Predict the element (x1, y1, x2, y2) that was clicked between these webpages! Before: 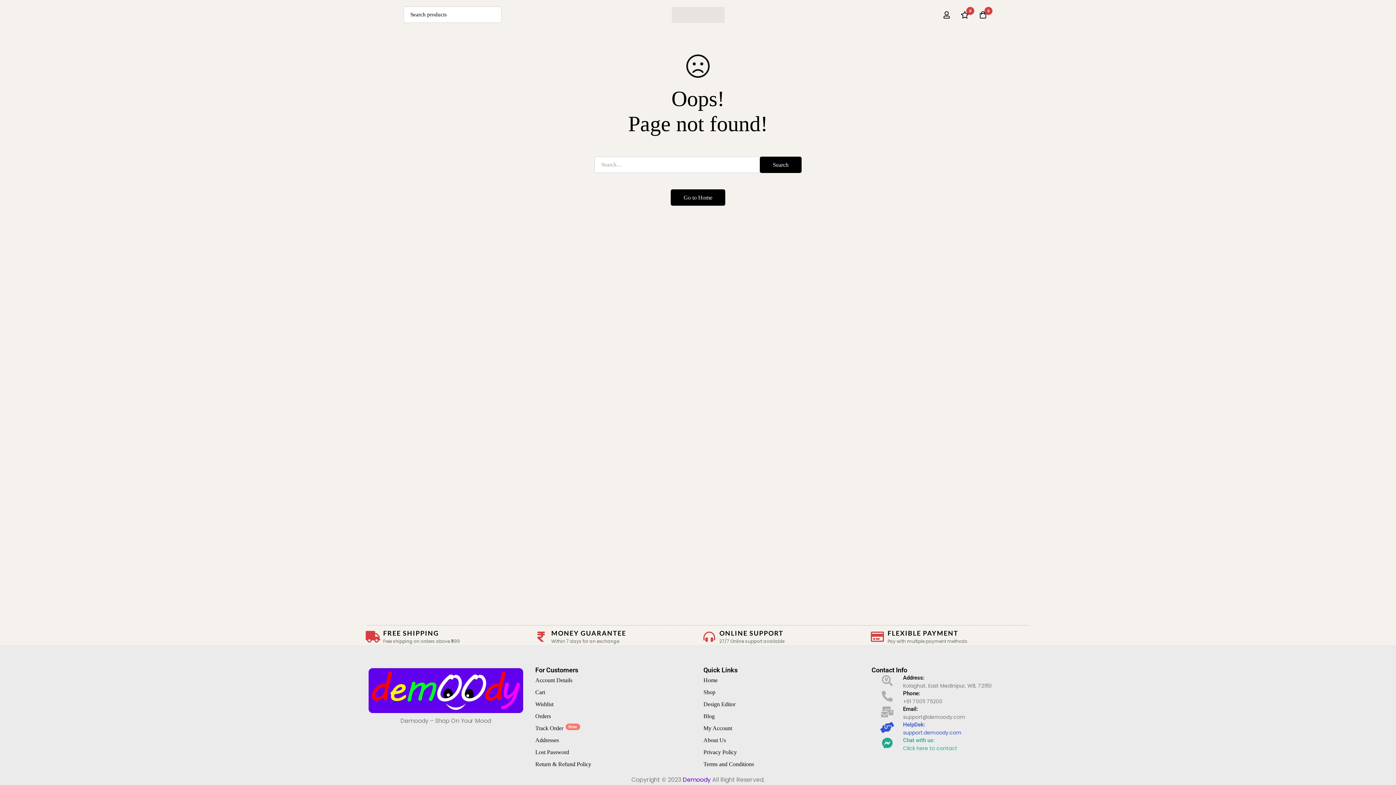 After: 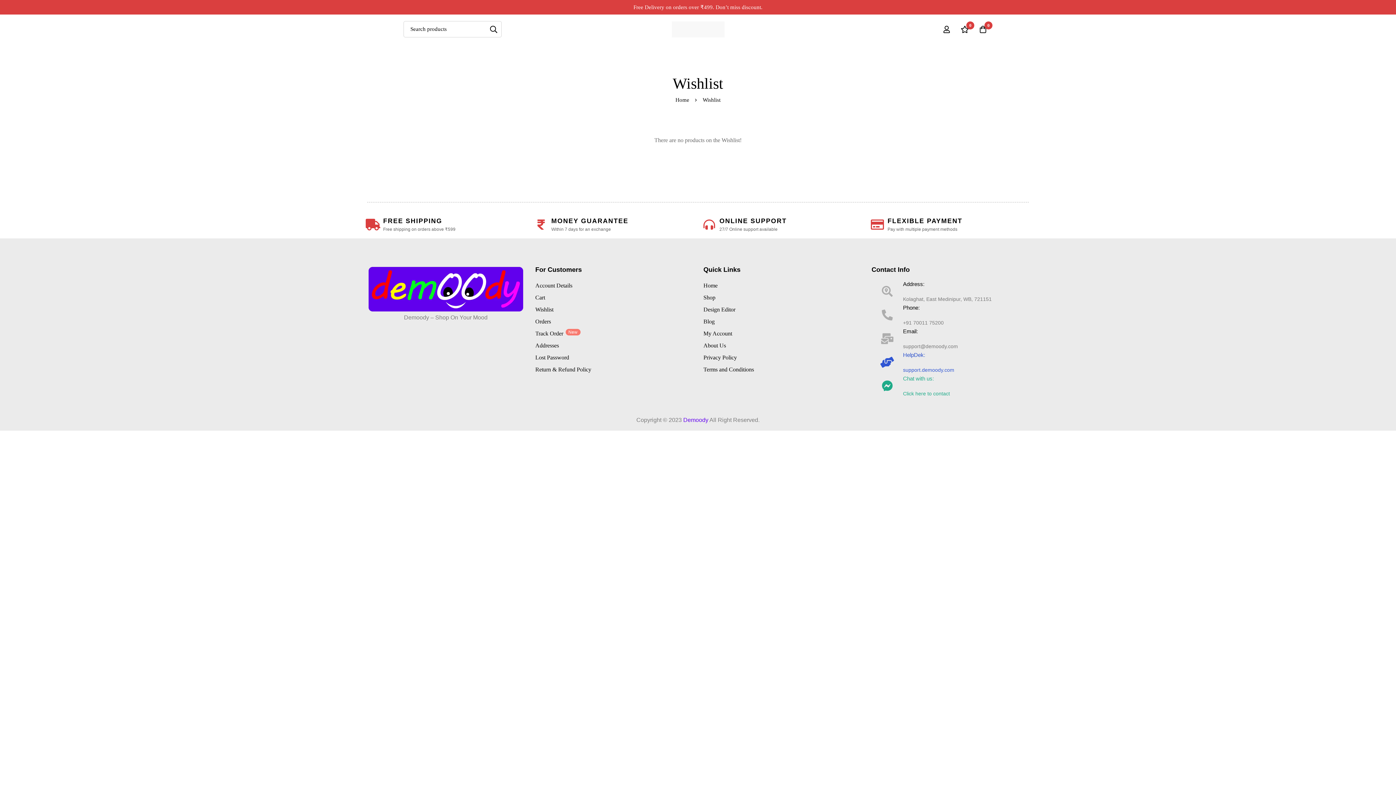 Action: bbox: (956, 10, 974, 18) label: Wishlist